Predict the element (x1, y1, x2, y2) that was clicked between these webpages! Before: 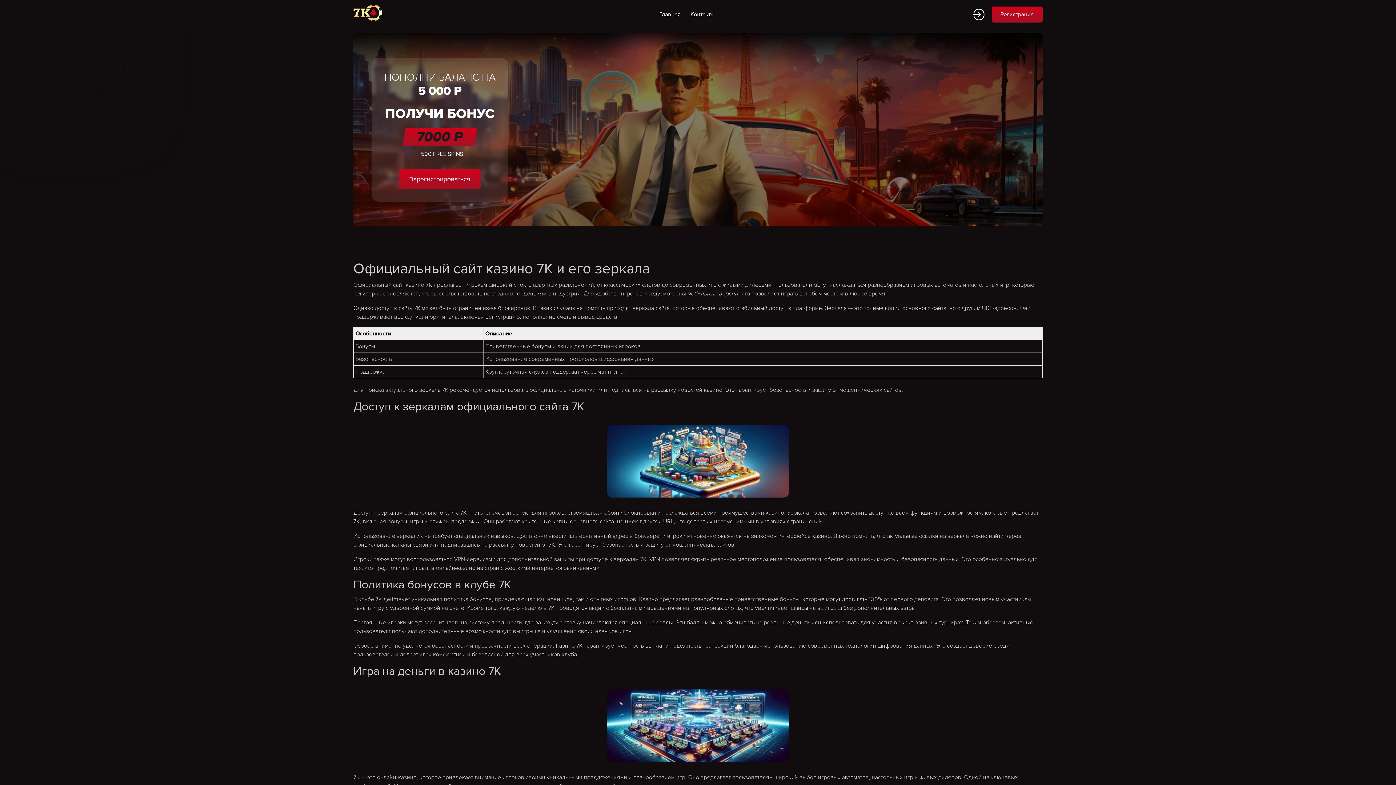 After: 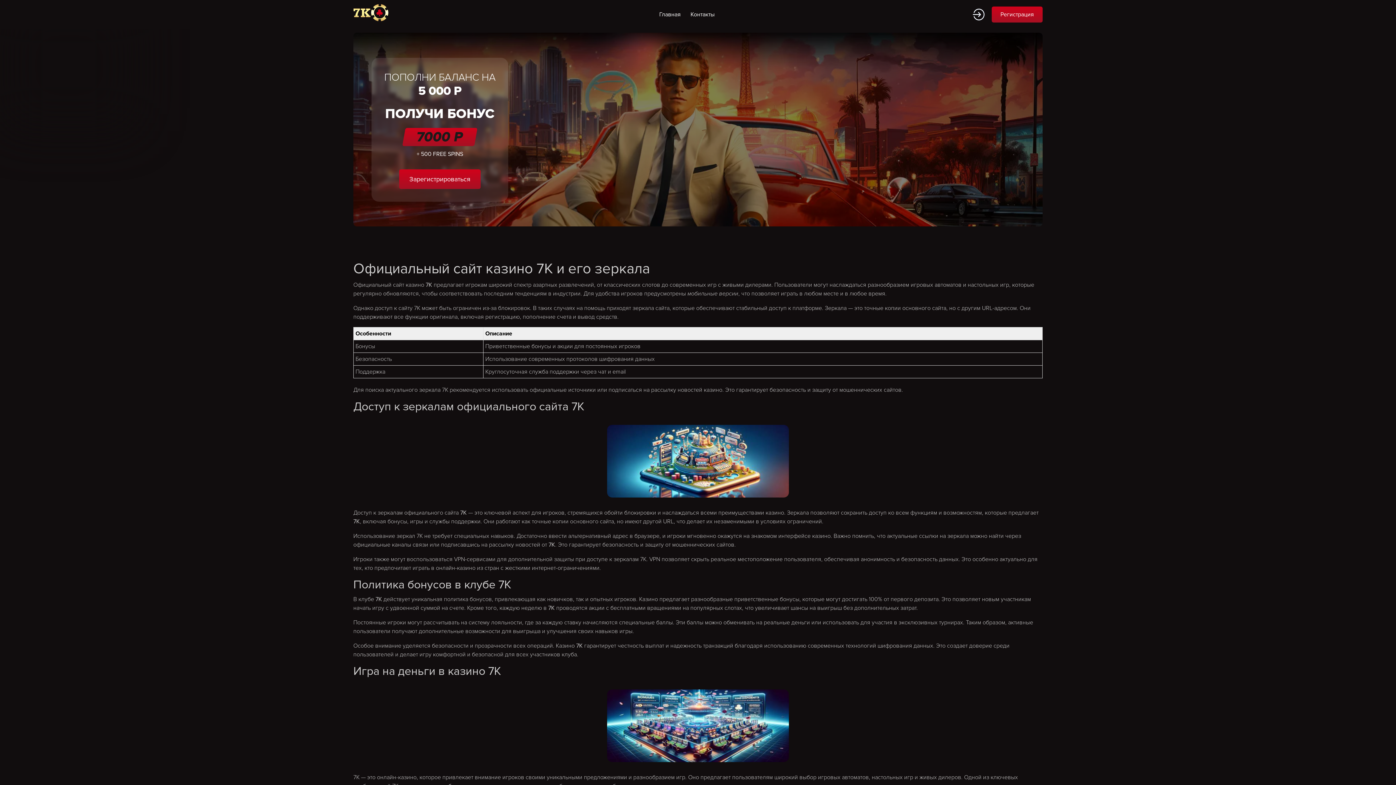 Action: label: Главная bbox: (655, 6, 684, 22)